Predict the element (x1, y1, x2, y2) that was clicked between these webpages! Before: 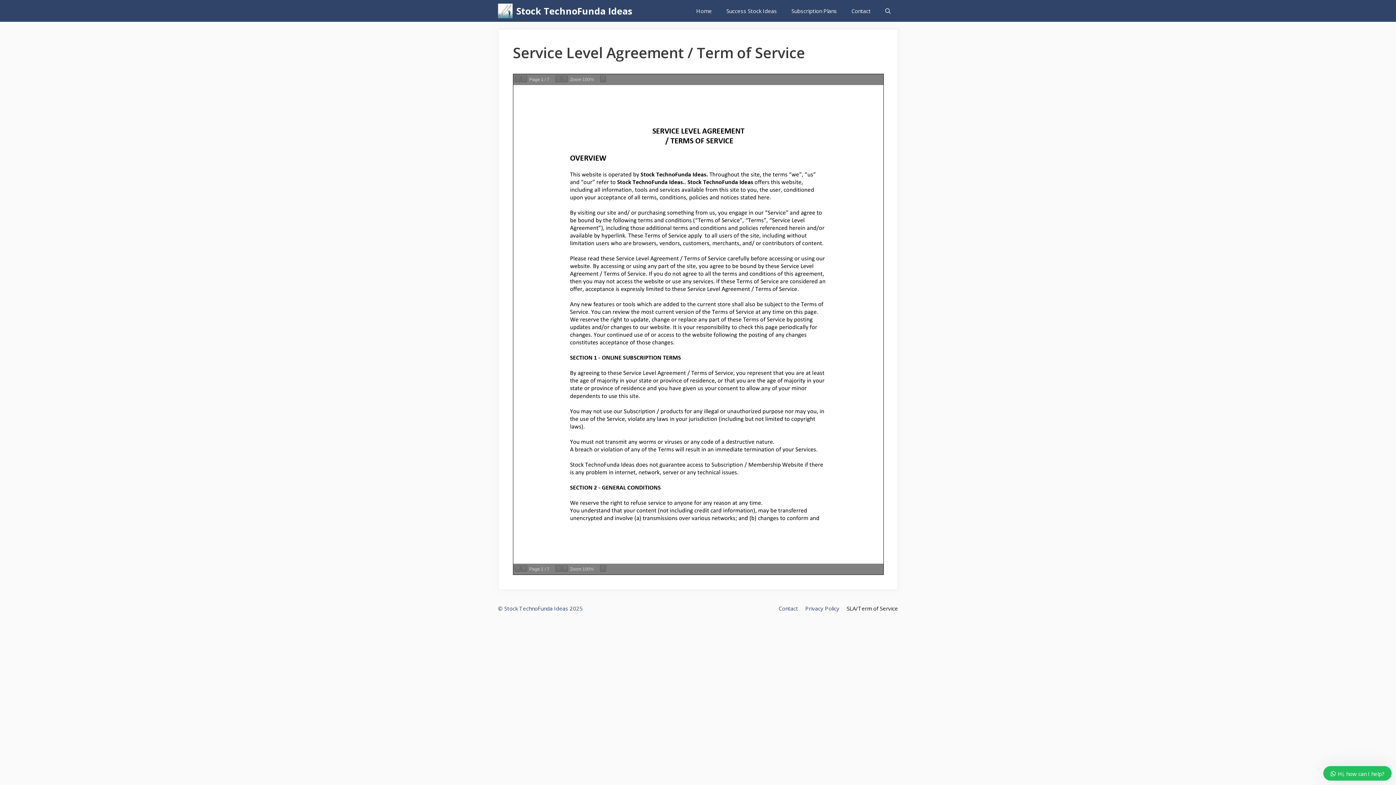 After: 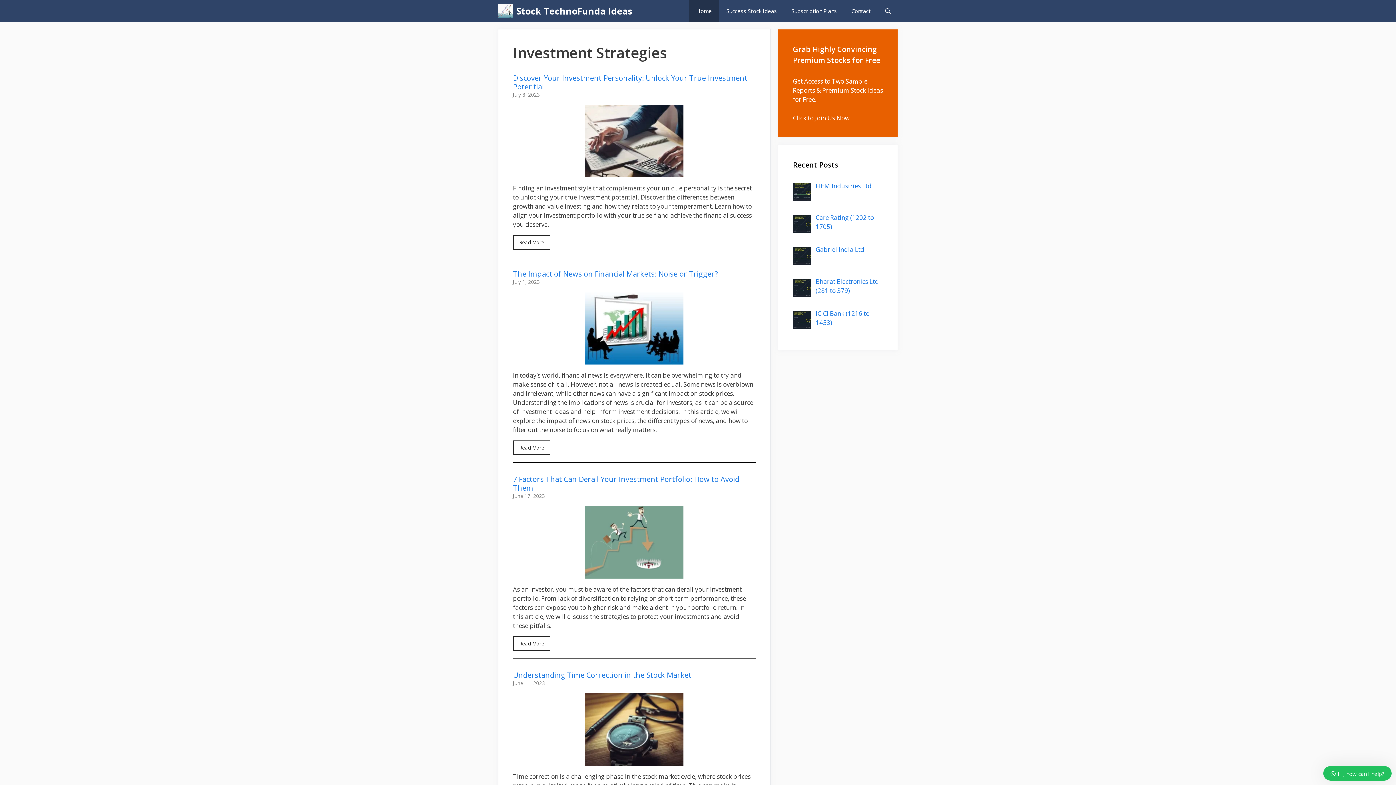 Action: bbox: (689, 0, 719, 21) label: Home